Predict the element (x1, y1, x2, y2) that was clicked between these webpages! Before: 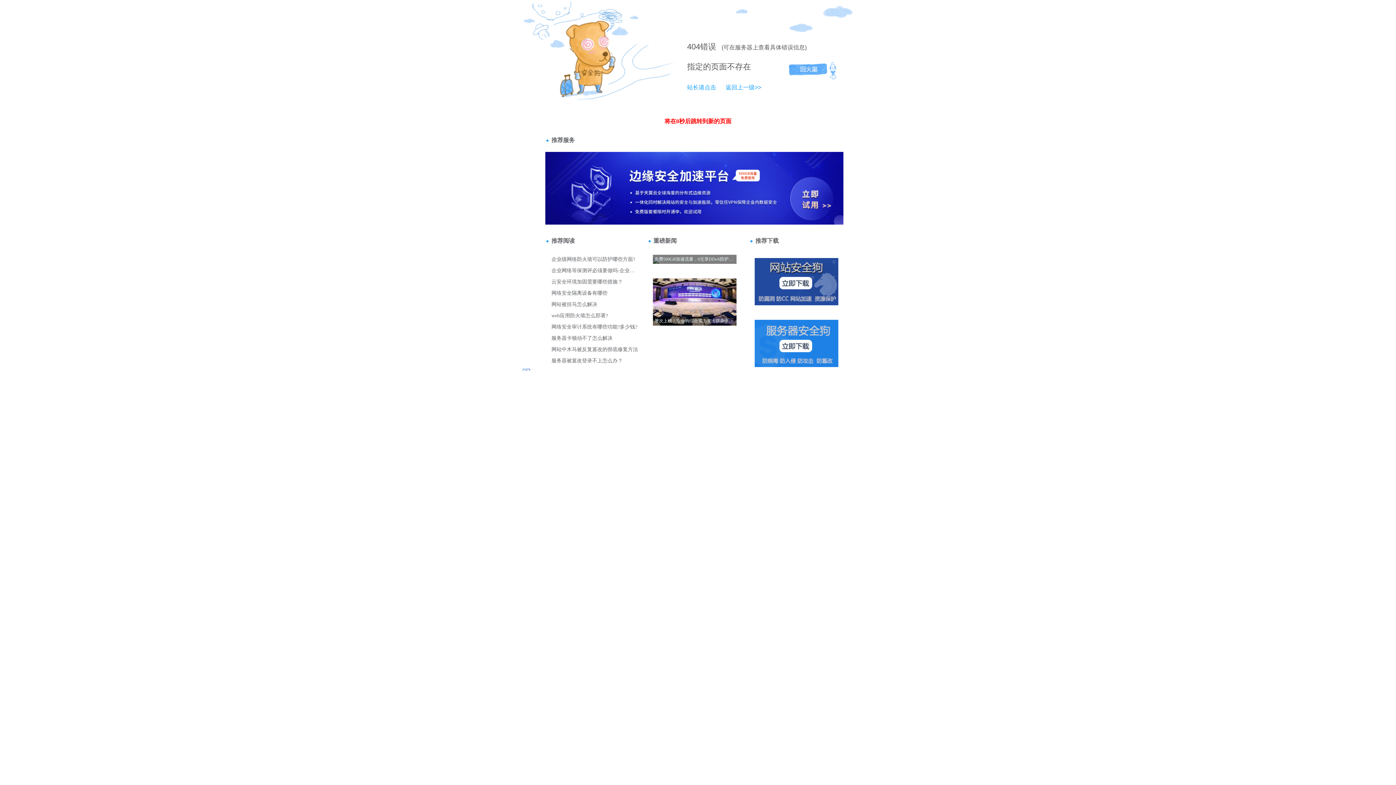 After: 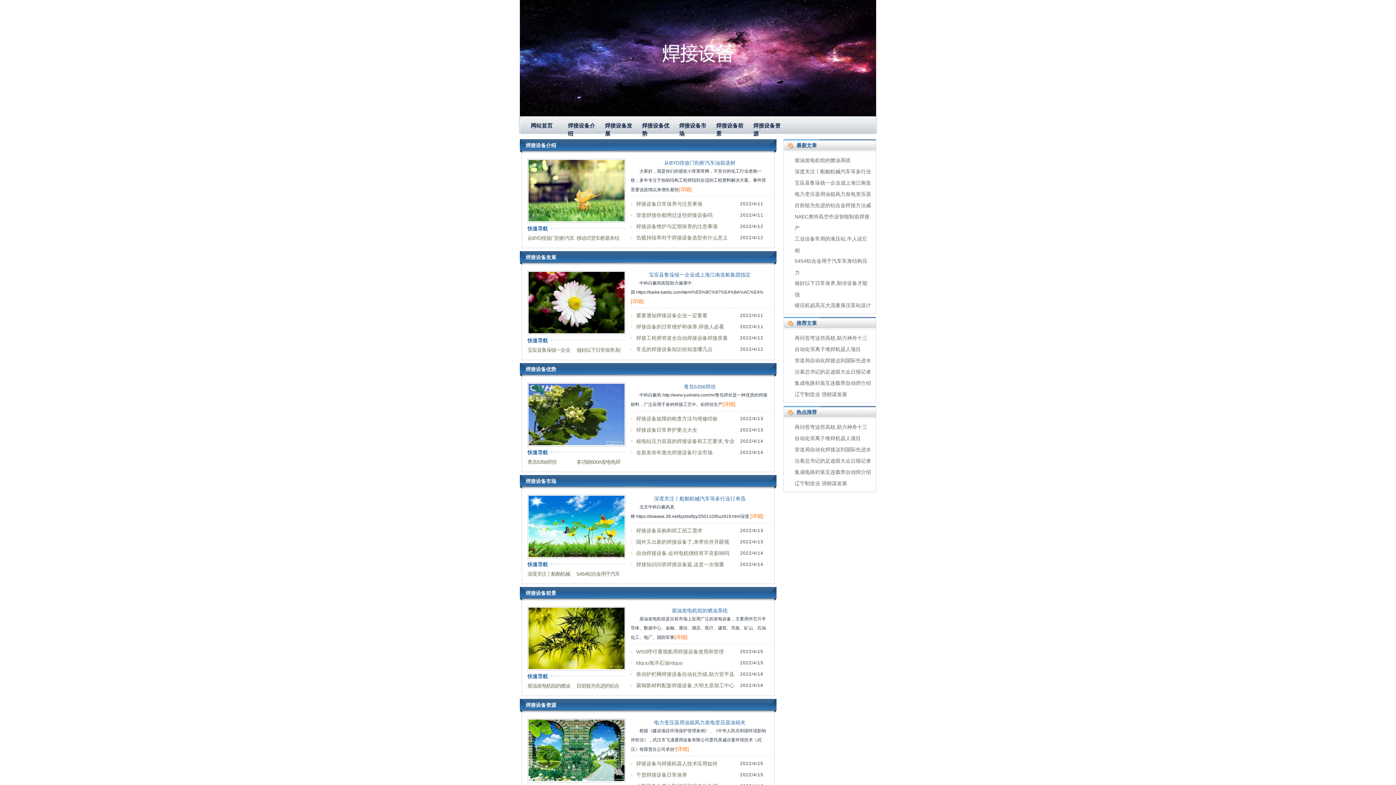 Action: bbox: (718, 84, 761, 90) label: 返回上一级>>